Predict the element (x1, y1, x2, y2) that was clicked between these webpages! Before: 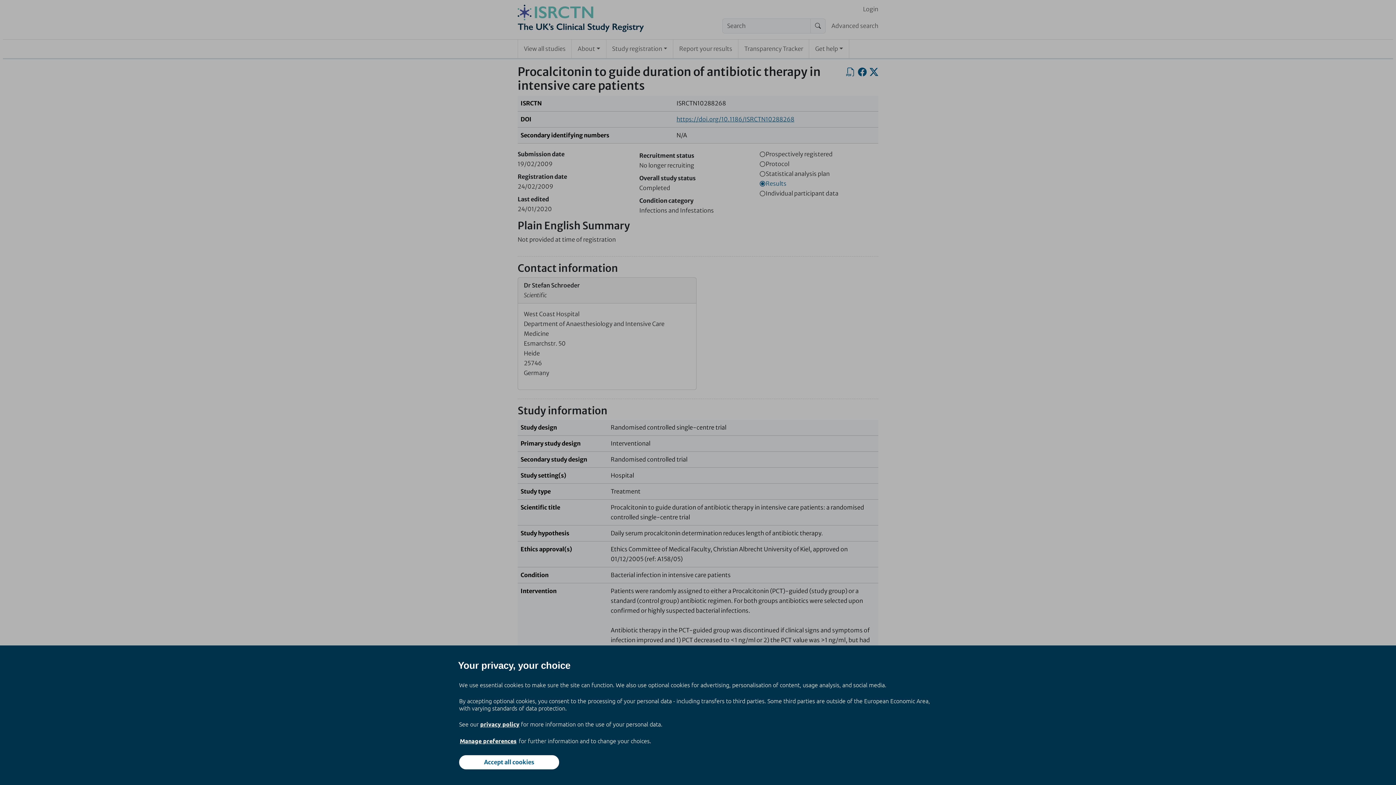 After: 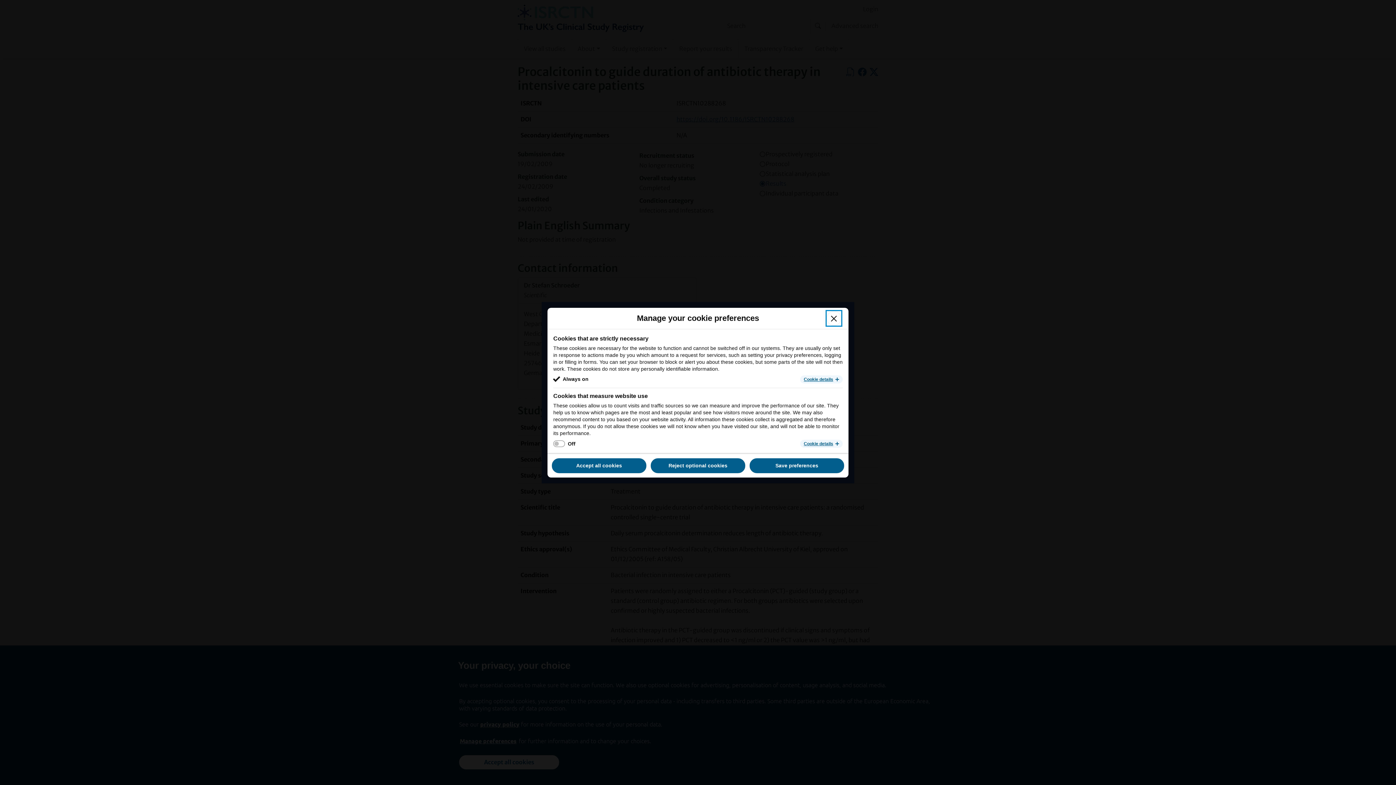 Action: label: Manage preferences bbox: (459, 737, 517, 745)